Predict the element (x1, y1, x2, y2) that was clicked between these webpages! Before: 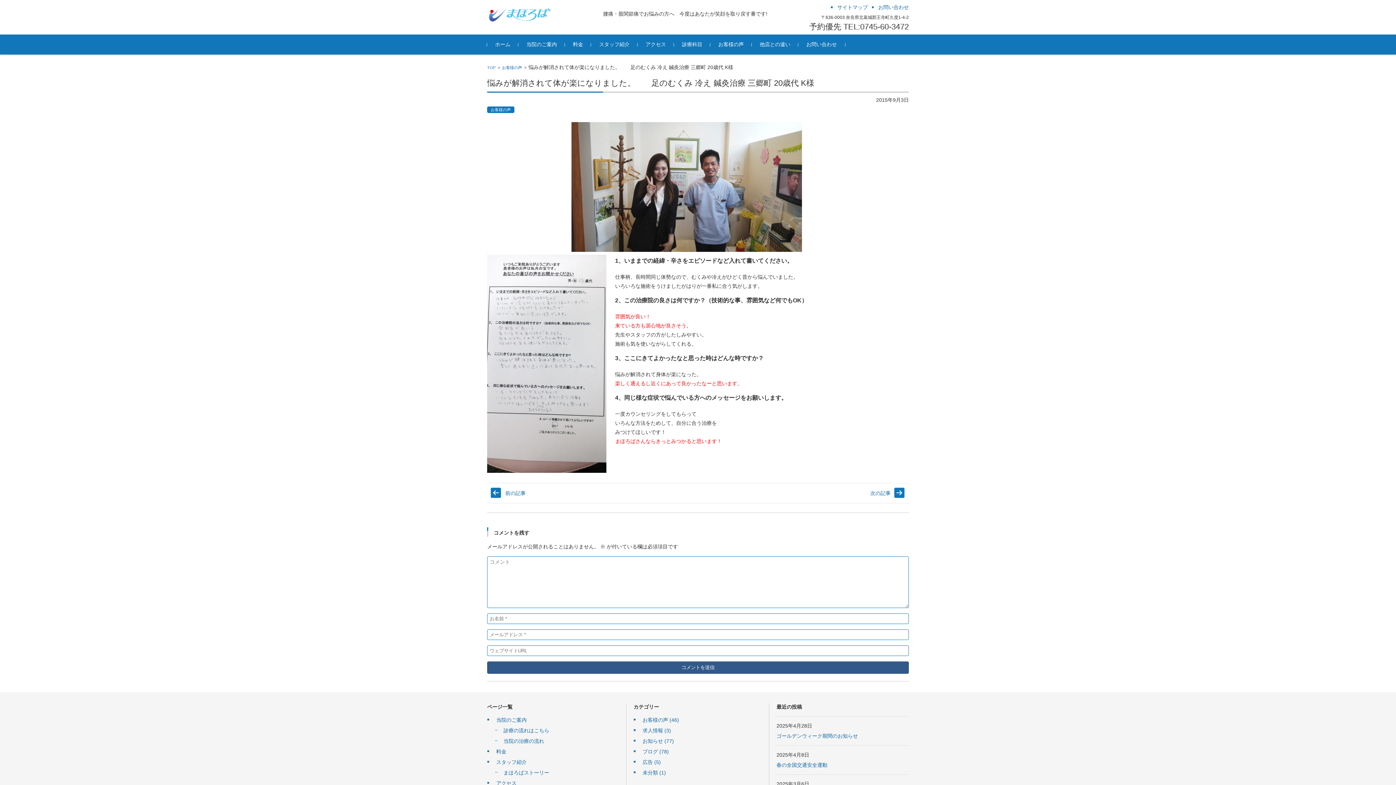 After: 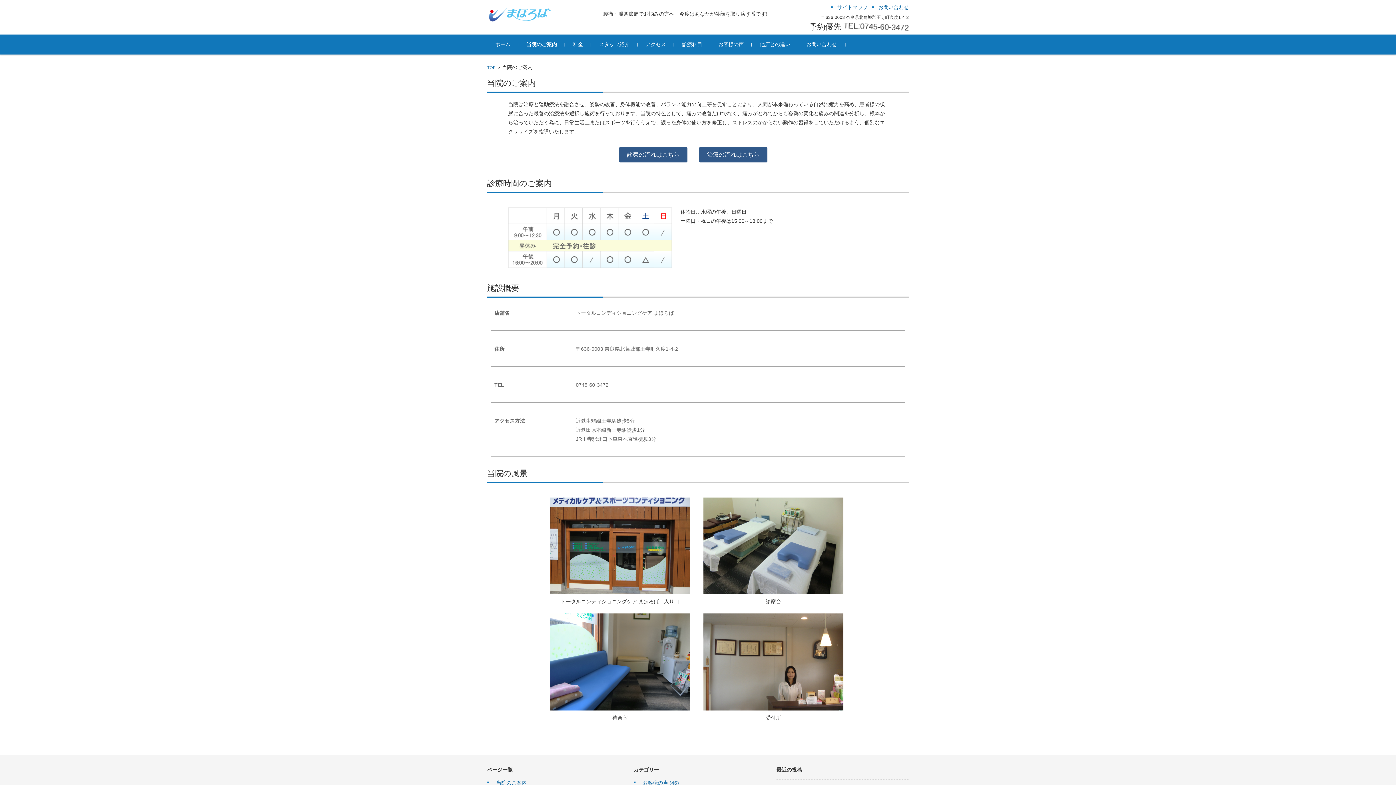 Action: label: 当院のご案内 bbox: (518, 34, 565, 54)